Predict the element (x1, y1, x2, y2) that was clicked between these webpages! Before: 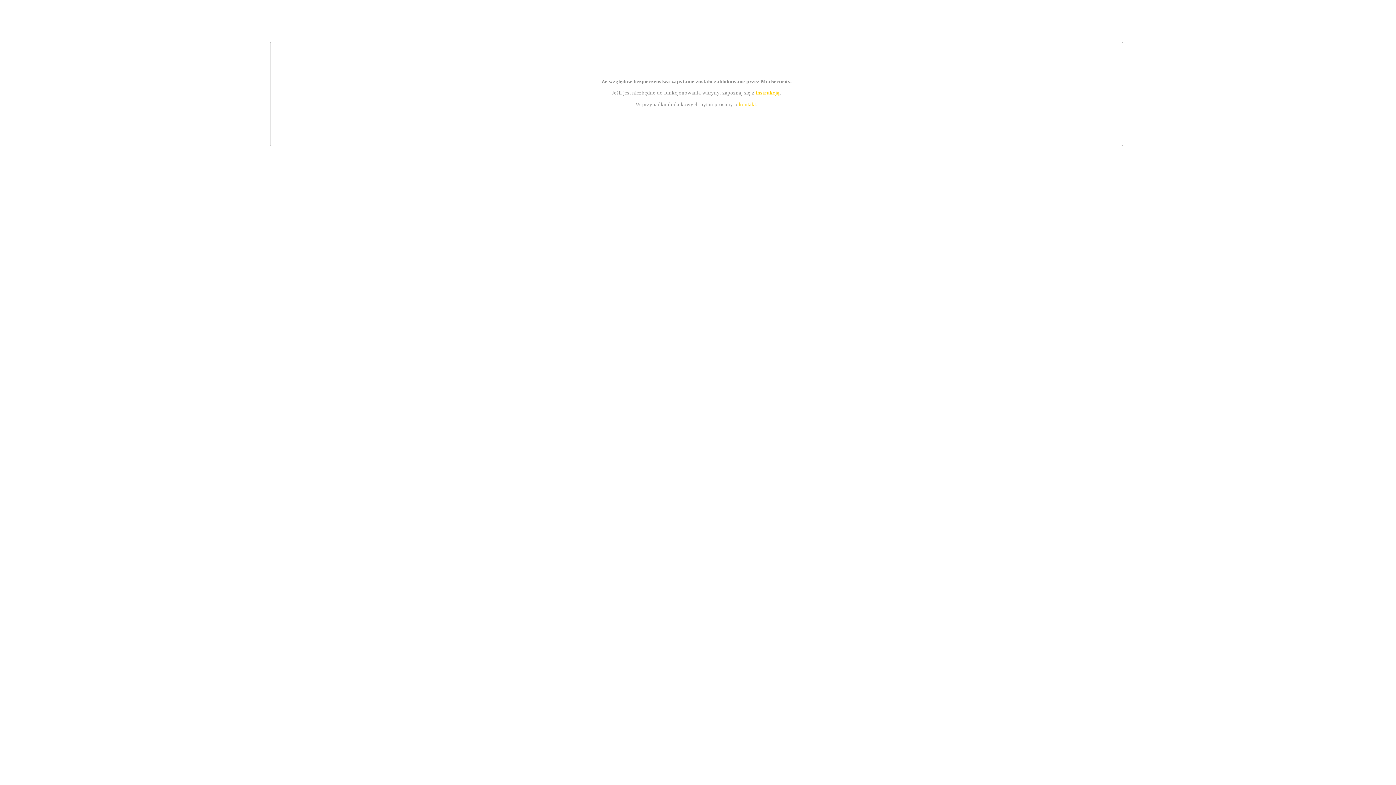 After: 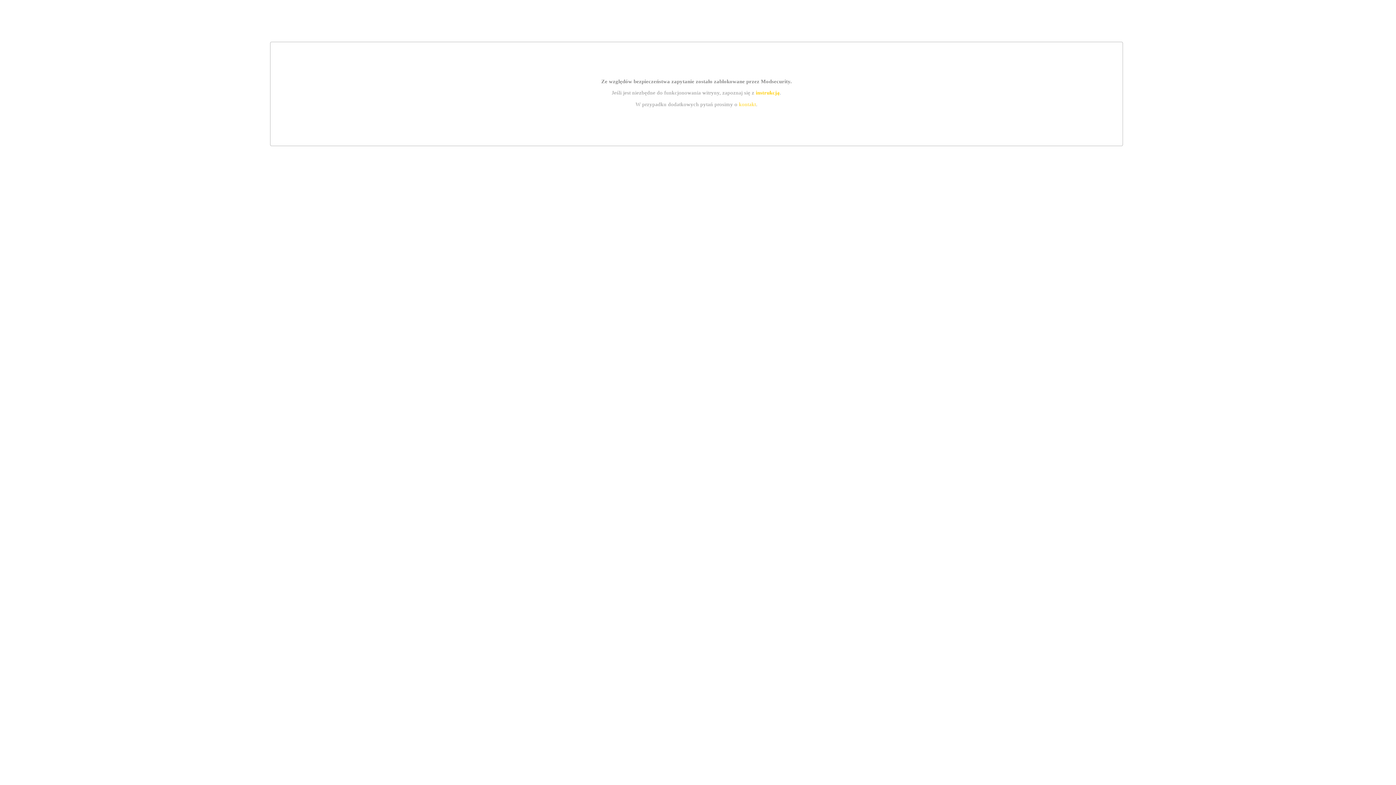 Action: bbox: (739, 101, 756, 107) label: kontakt